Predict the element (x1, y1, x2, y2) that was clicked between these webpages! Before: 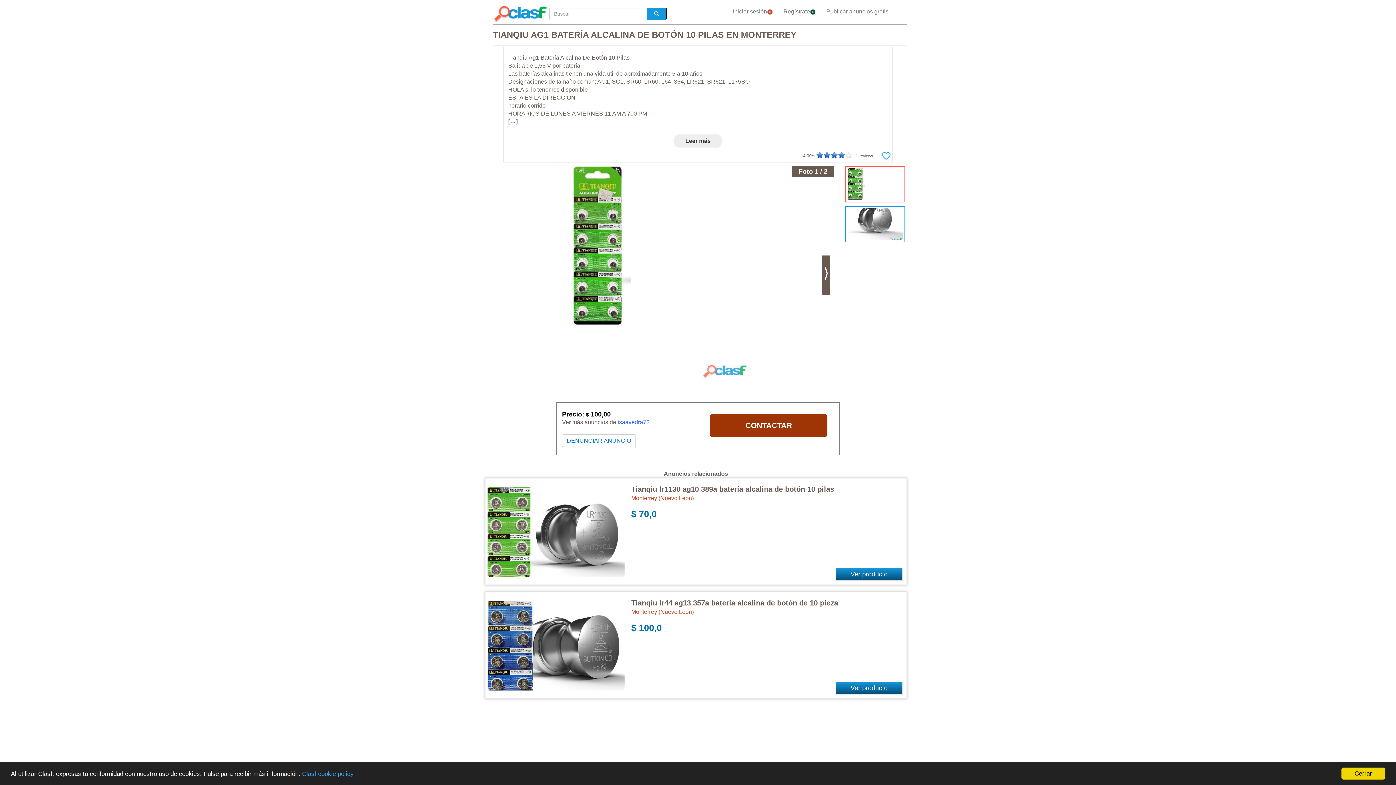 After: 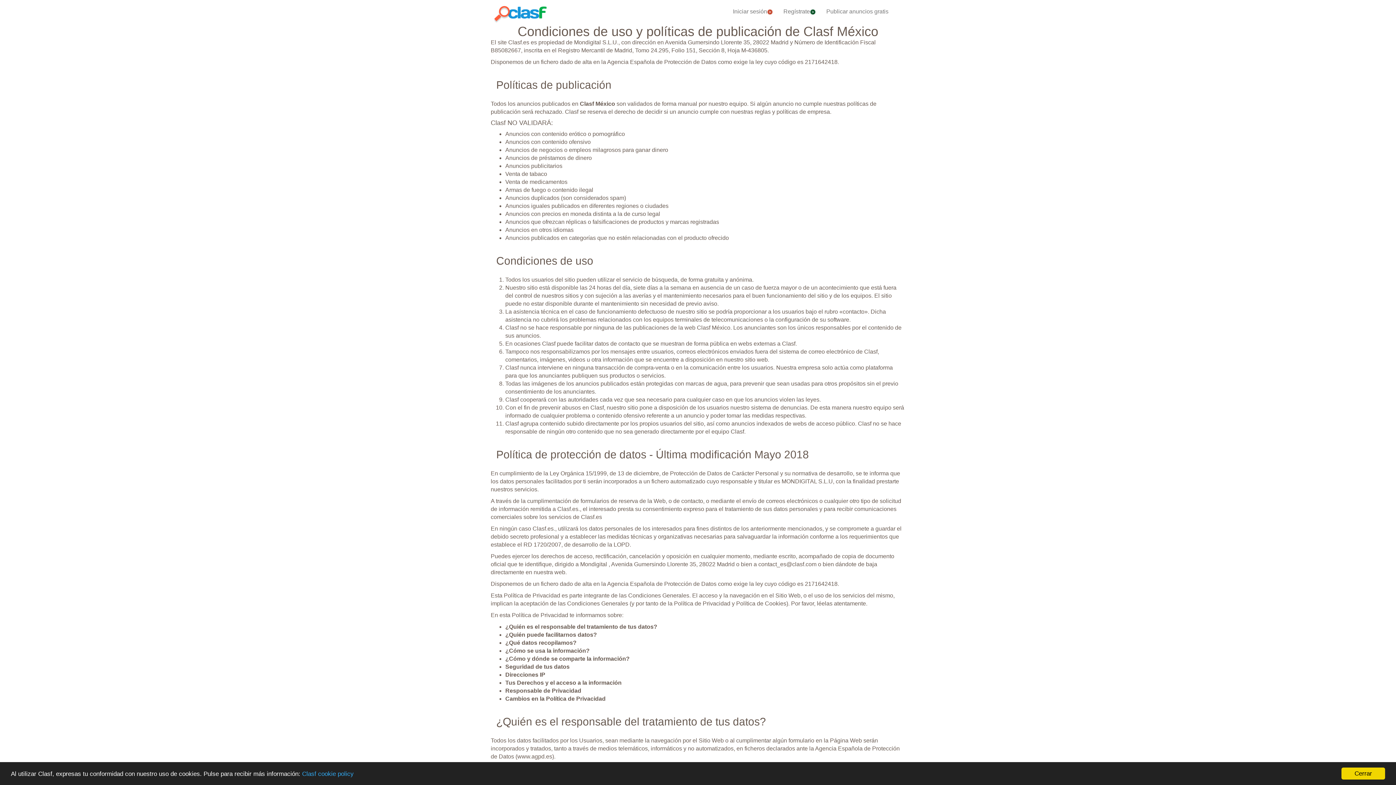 Action: bbox: (302, 770, 353, 777) label: Clasf cookie policy